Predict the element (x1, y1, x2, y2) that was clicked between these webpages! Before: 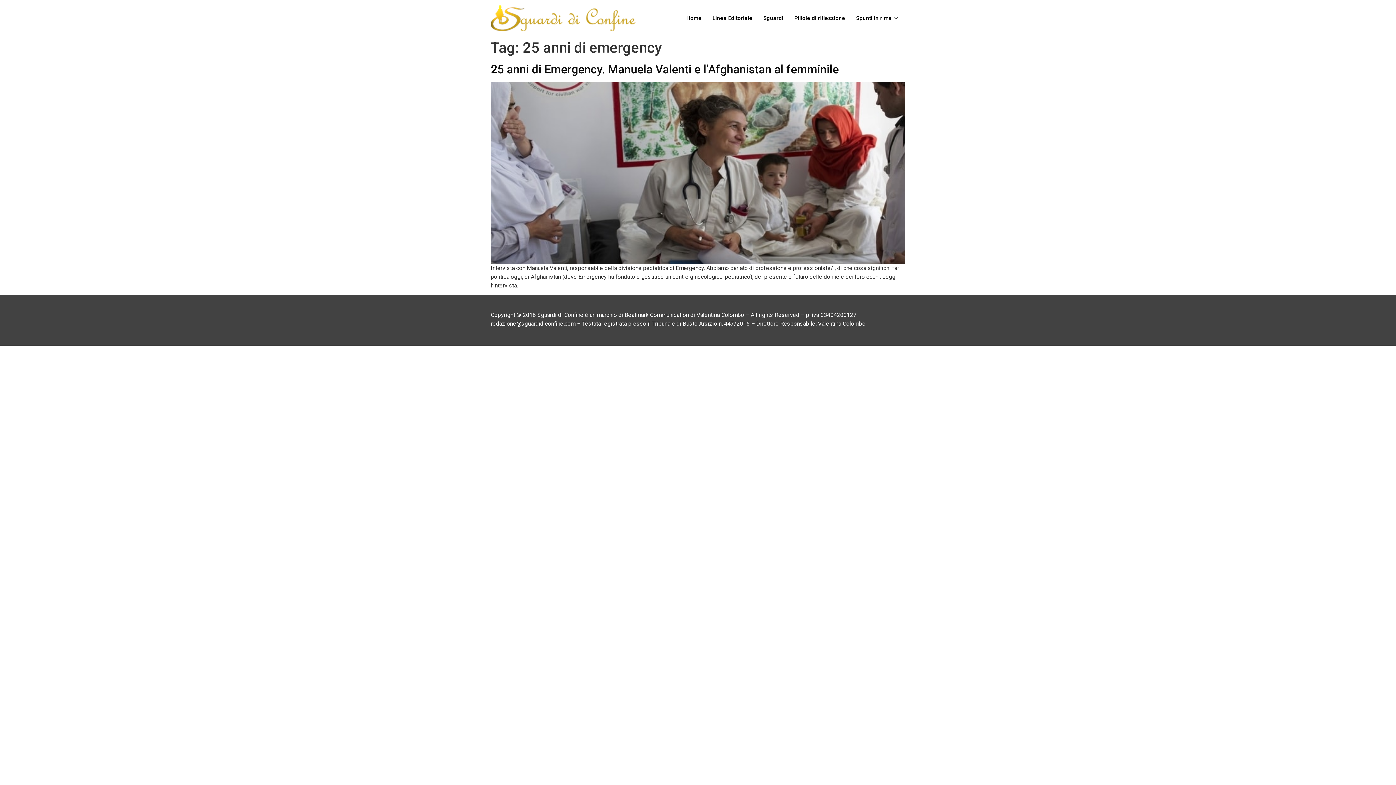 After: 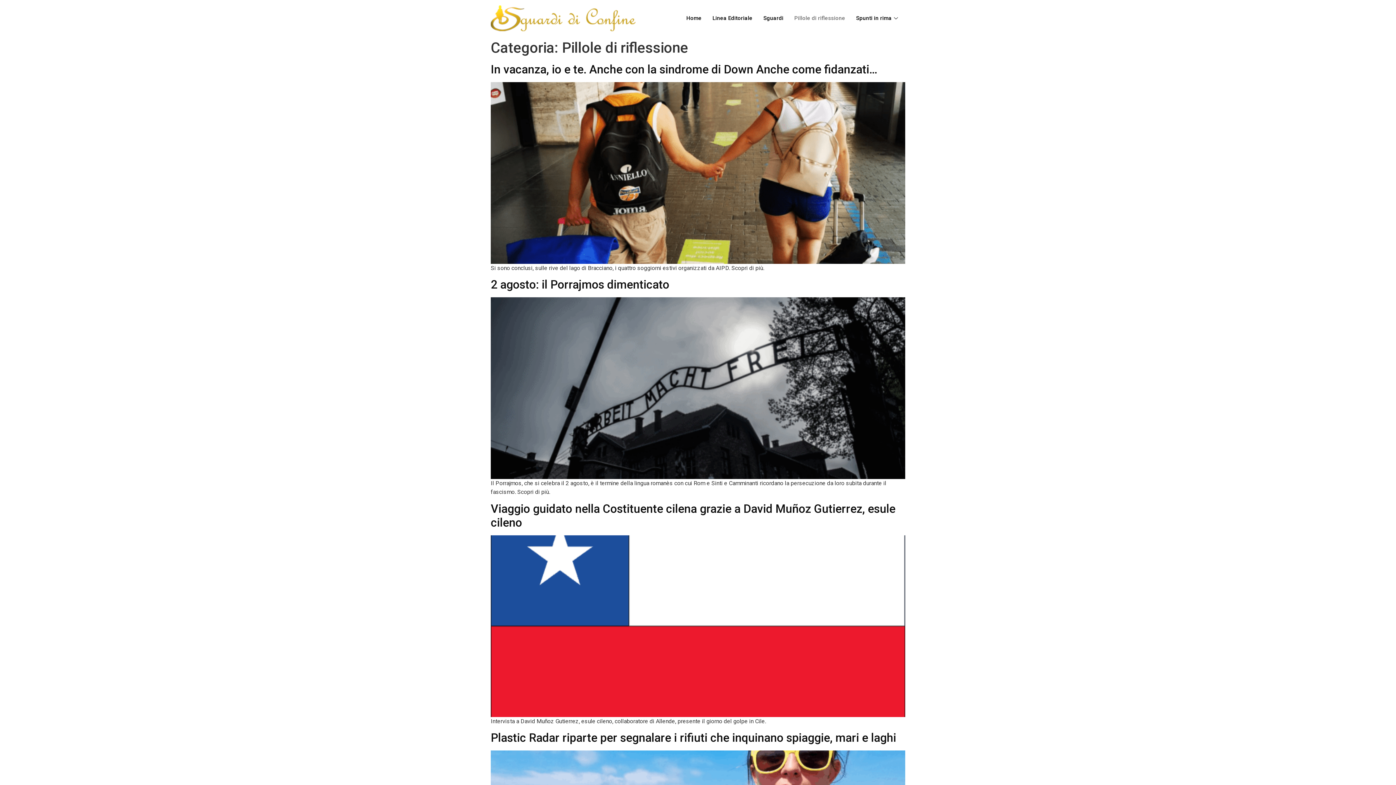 Action: bbox: (789, 3, 850, 32) label: Pillole di riflessione